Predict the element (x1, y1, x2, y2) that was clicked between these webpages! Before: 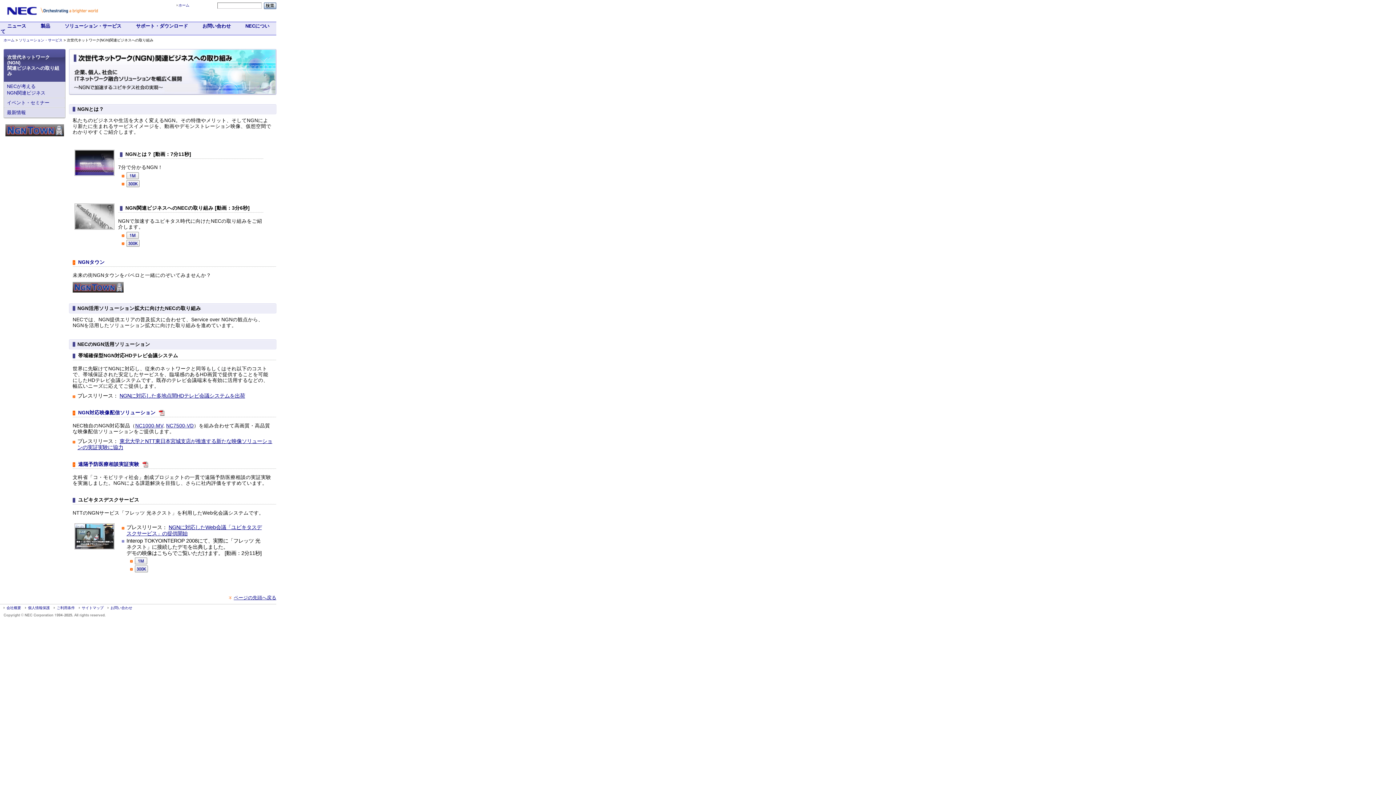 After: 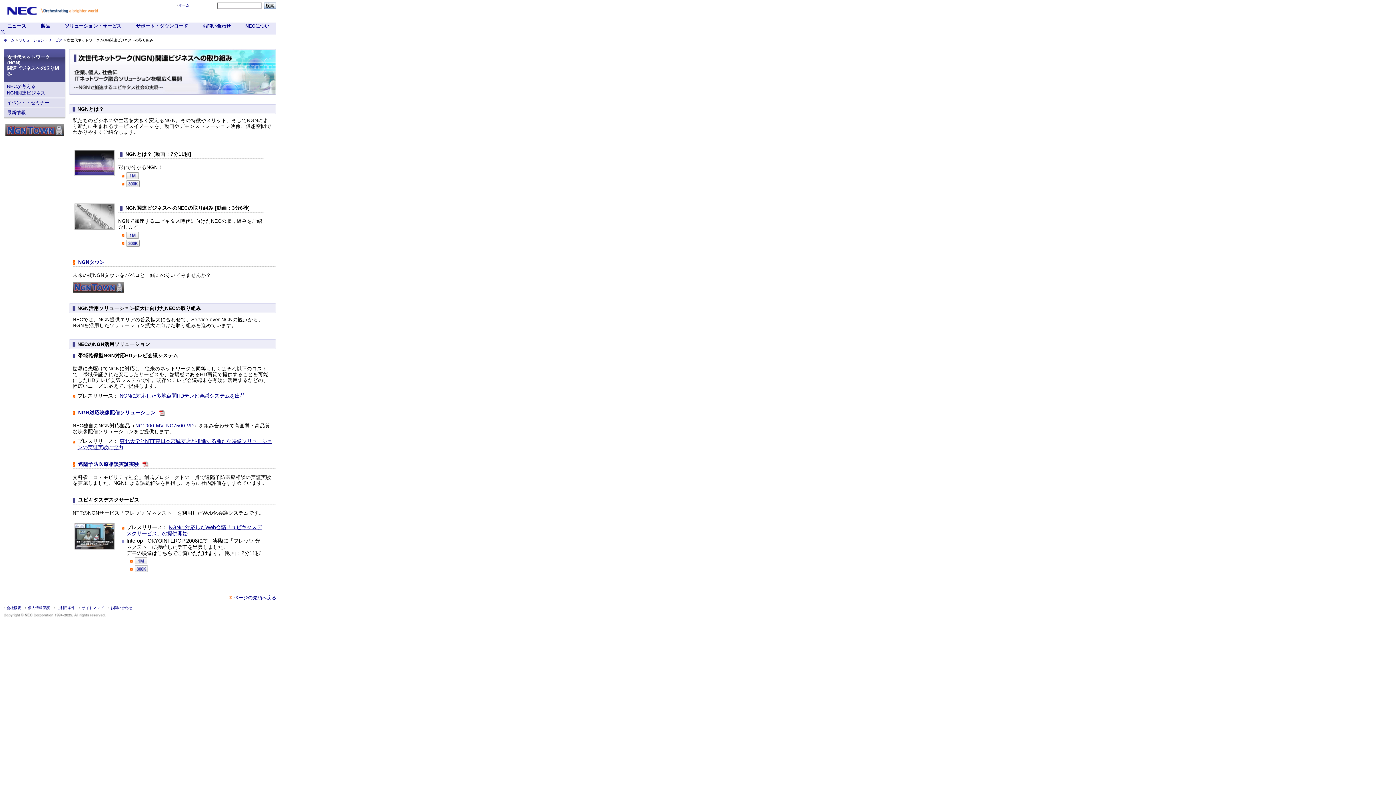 Action: bbox: (126, 232, 138, 238)